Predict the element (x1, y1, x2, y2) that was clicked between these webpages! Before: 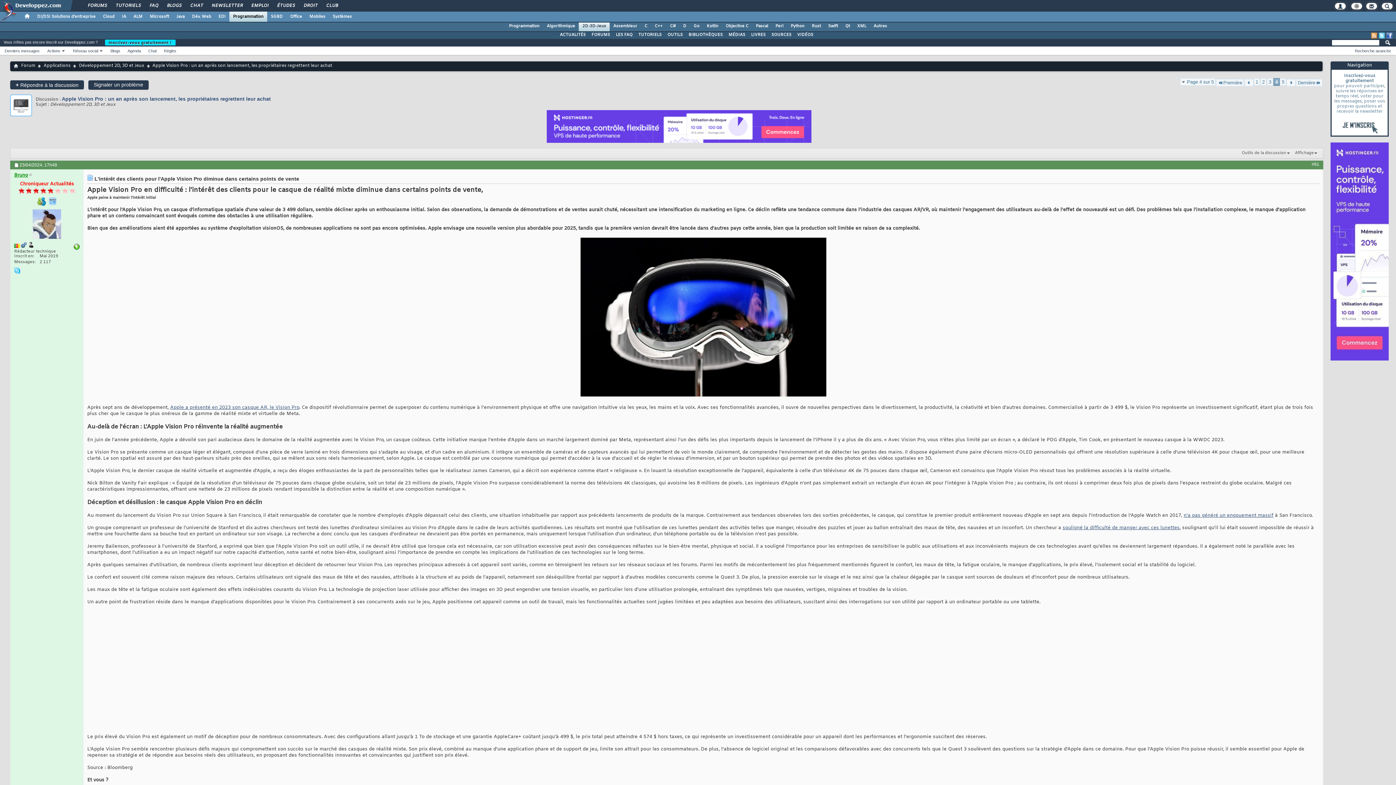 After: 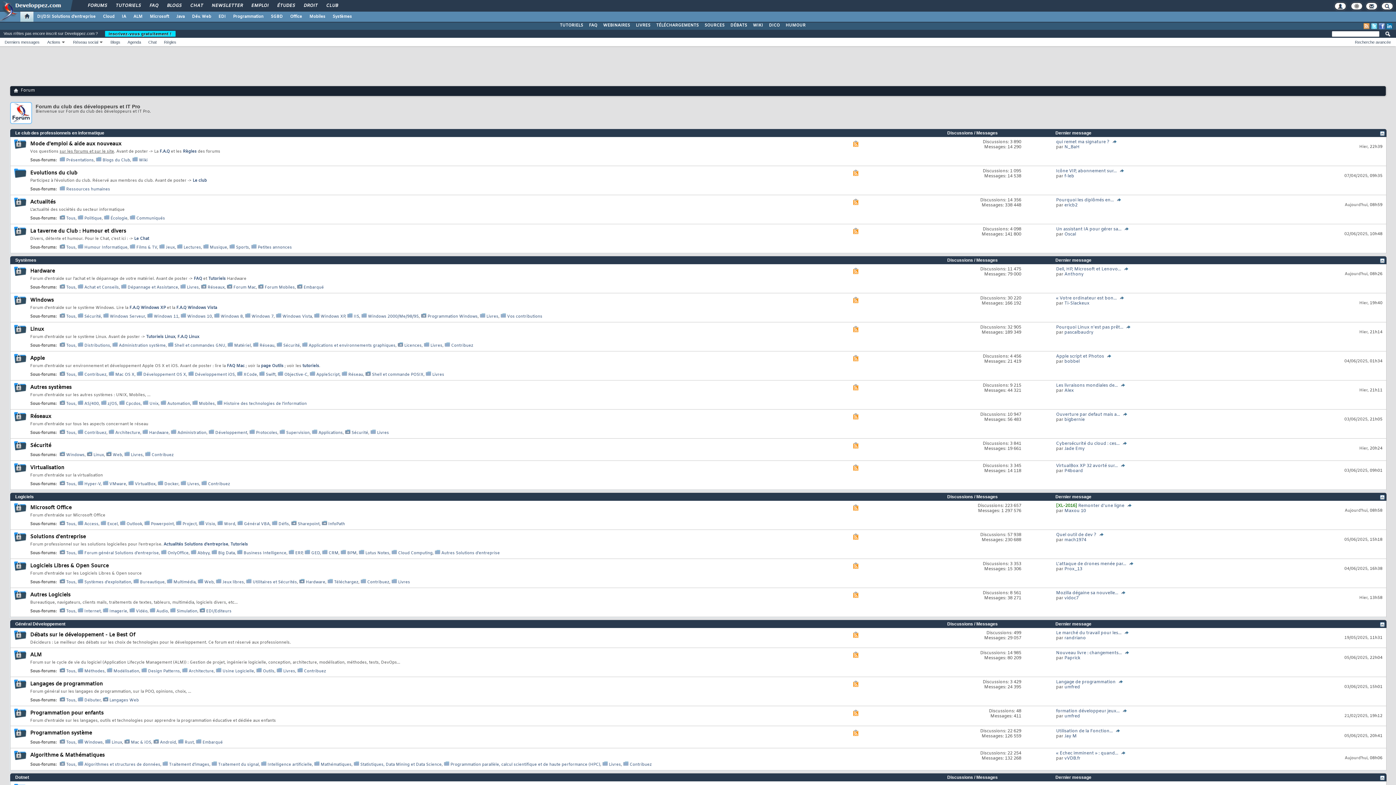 Action: bbox: (19, 62, 37, 69) label: Forum